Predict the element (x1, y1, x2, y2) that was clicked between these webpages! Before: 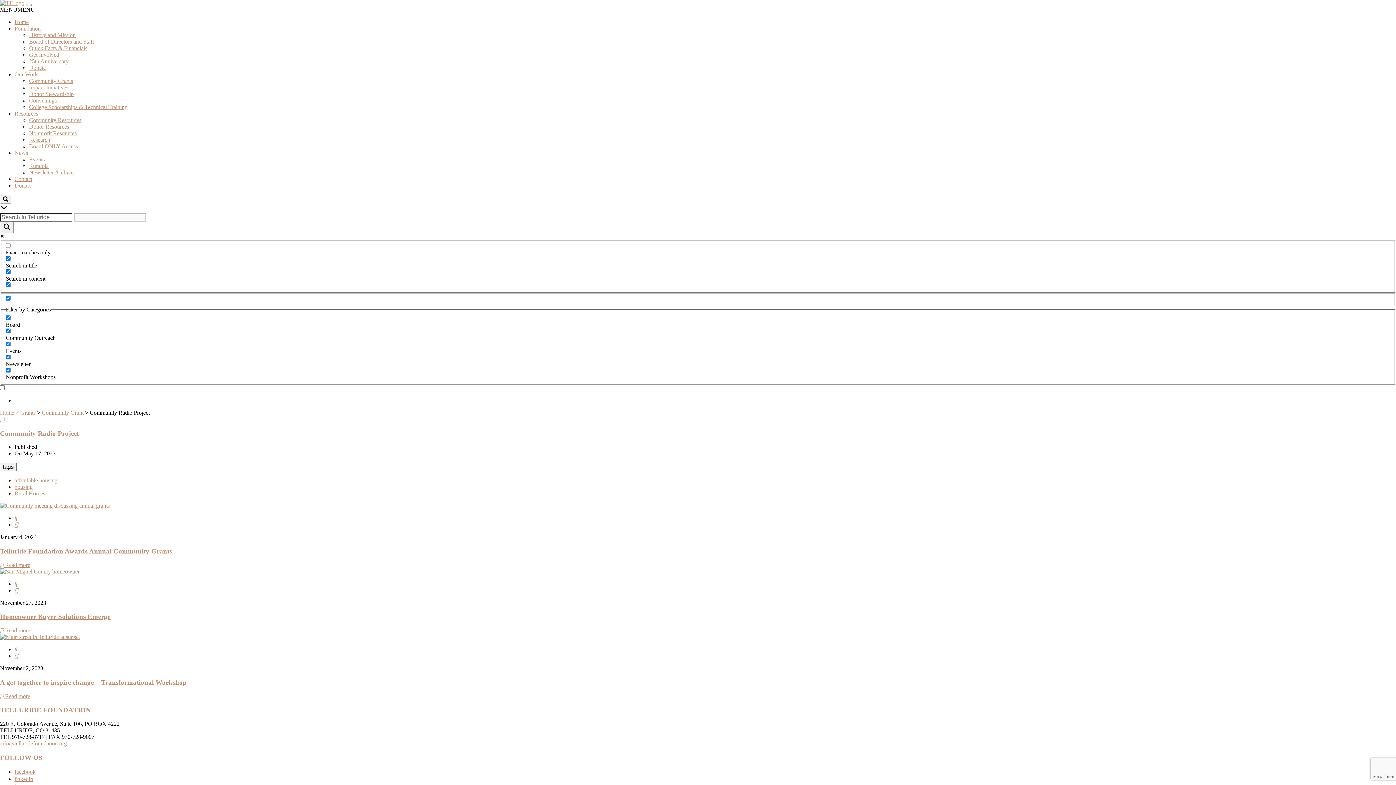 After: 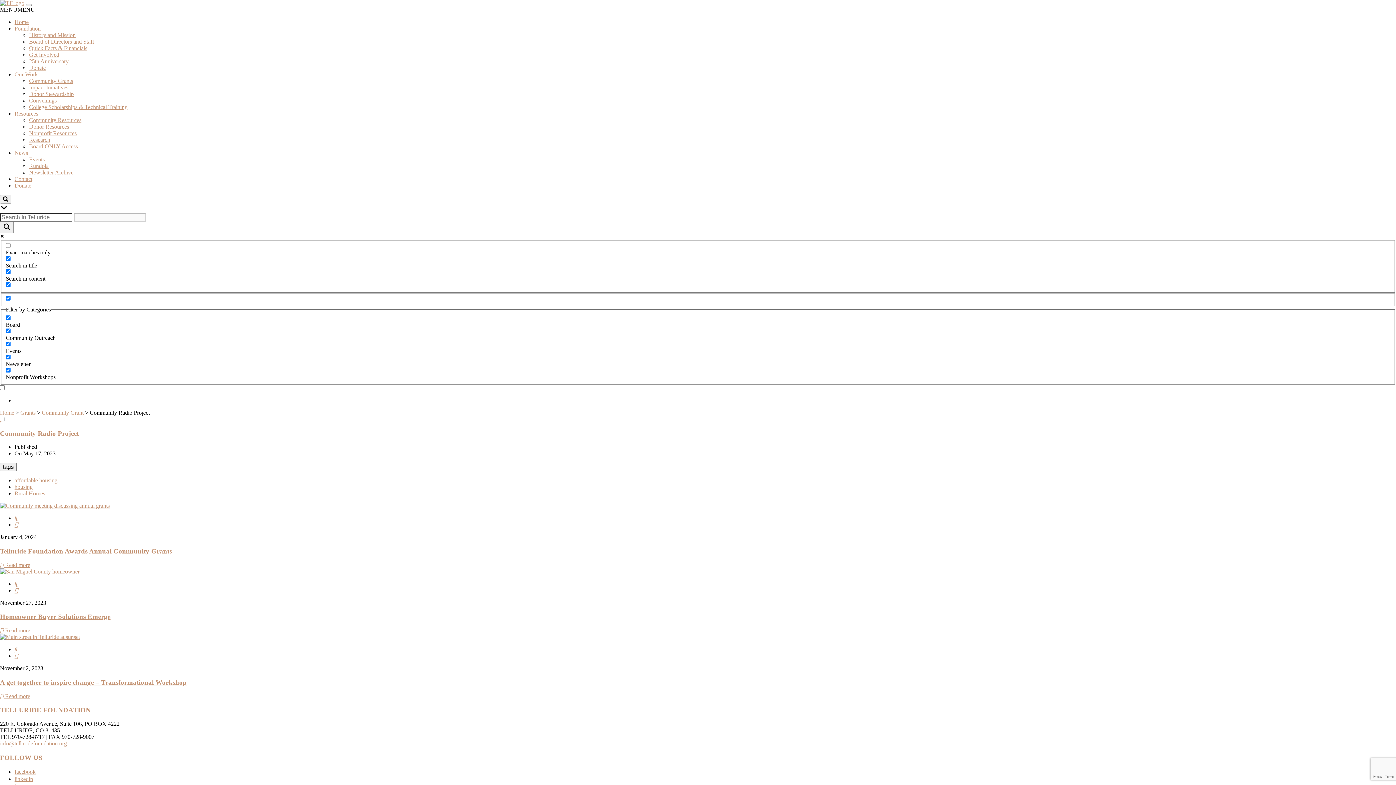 Action: label: info@telluridefoundation.org bbox: (0, 740, 66, 746)